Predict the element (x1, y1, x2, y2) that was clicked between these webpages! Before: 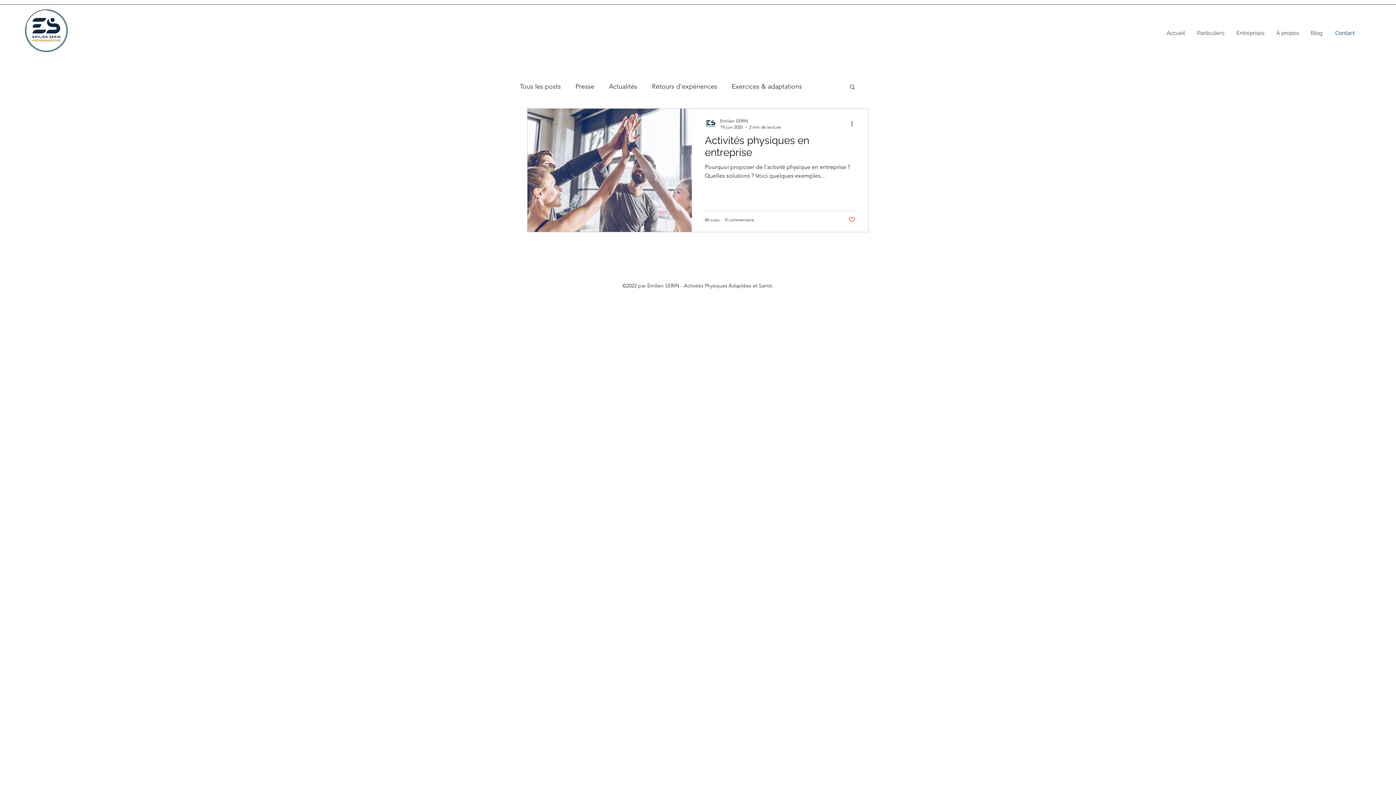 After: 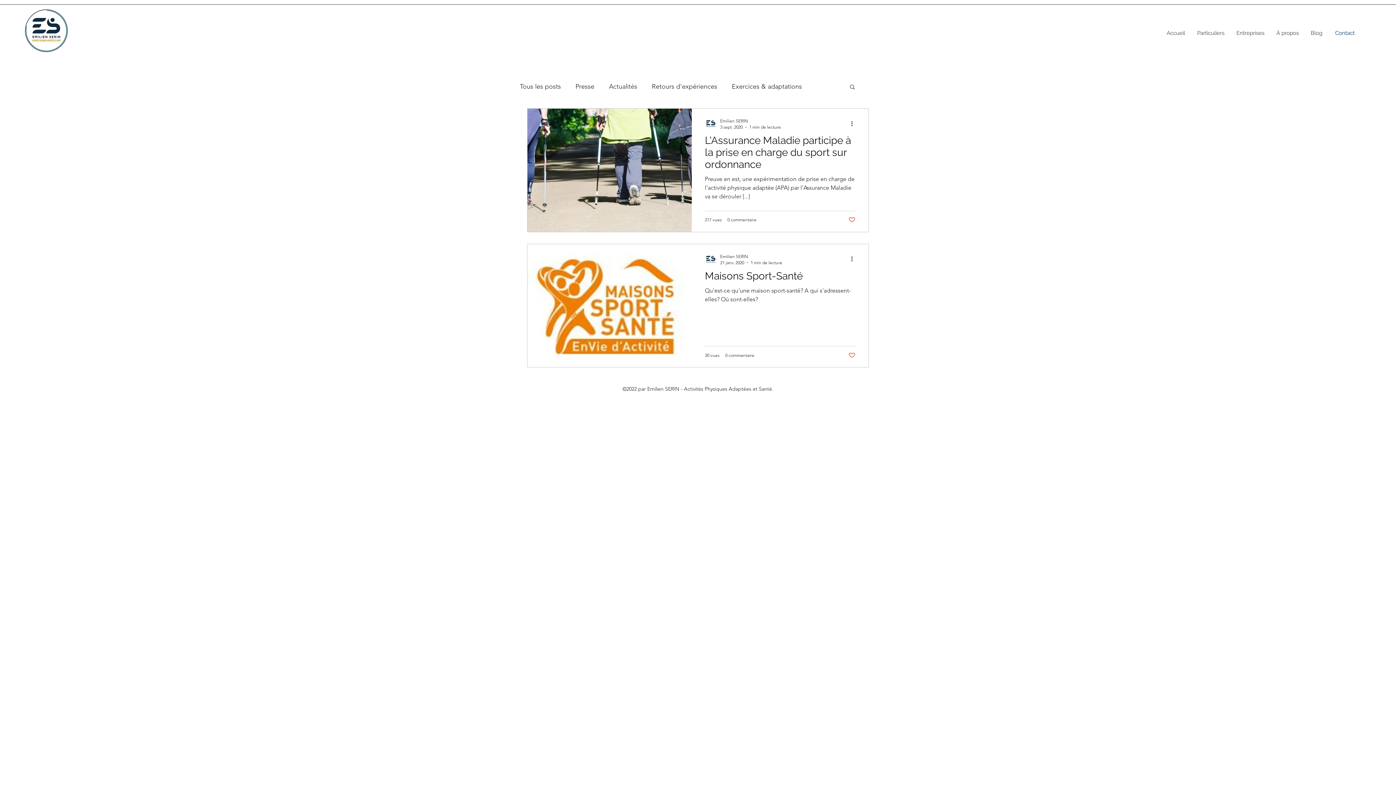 Action: label: Actualités bbox: (609, 80, 637, 92)